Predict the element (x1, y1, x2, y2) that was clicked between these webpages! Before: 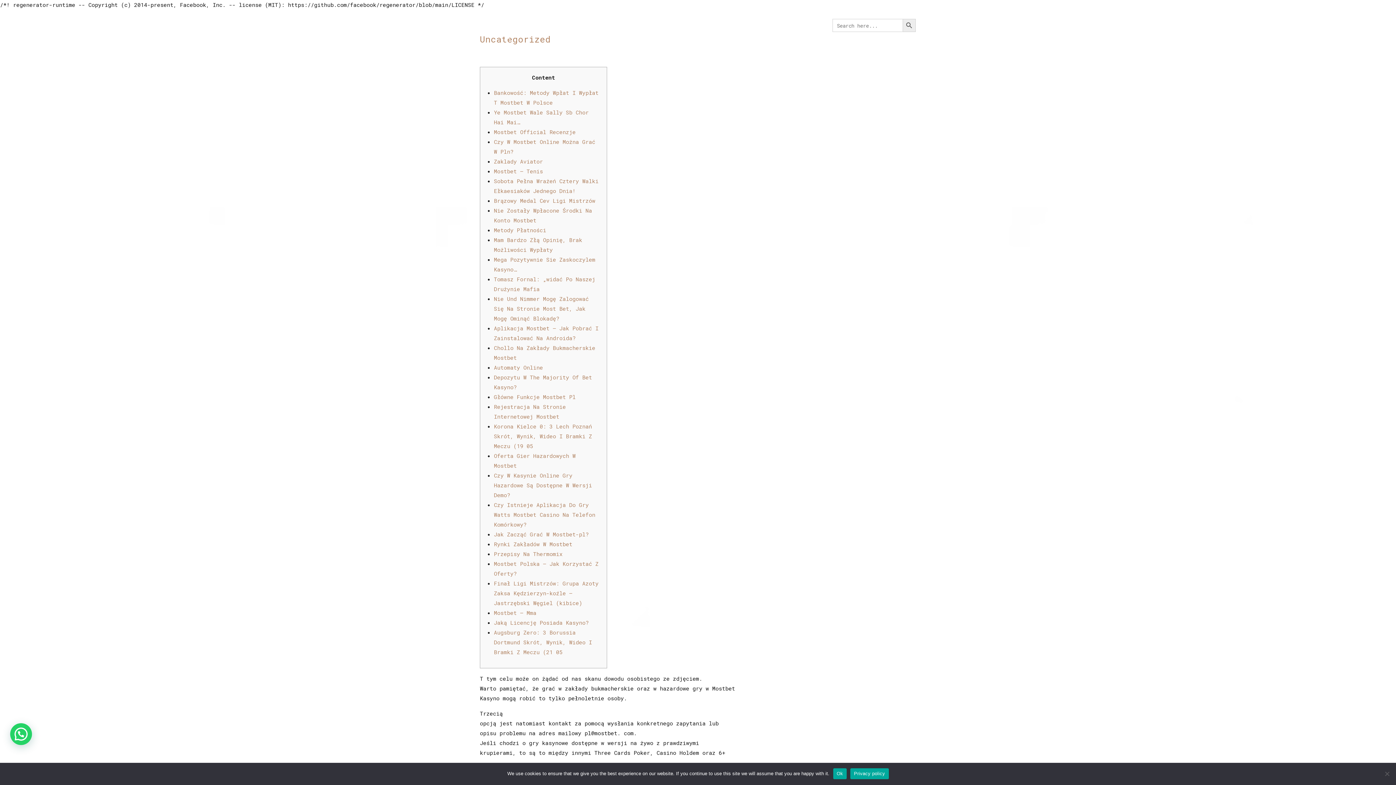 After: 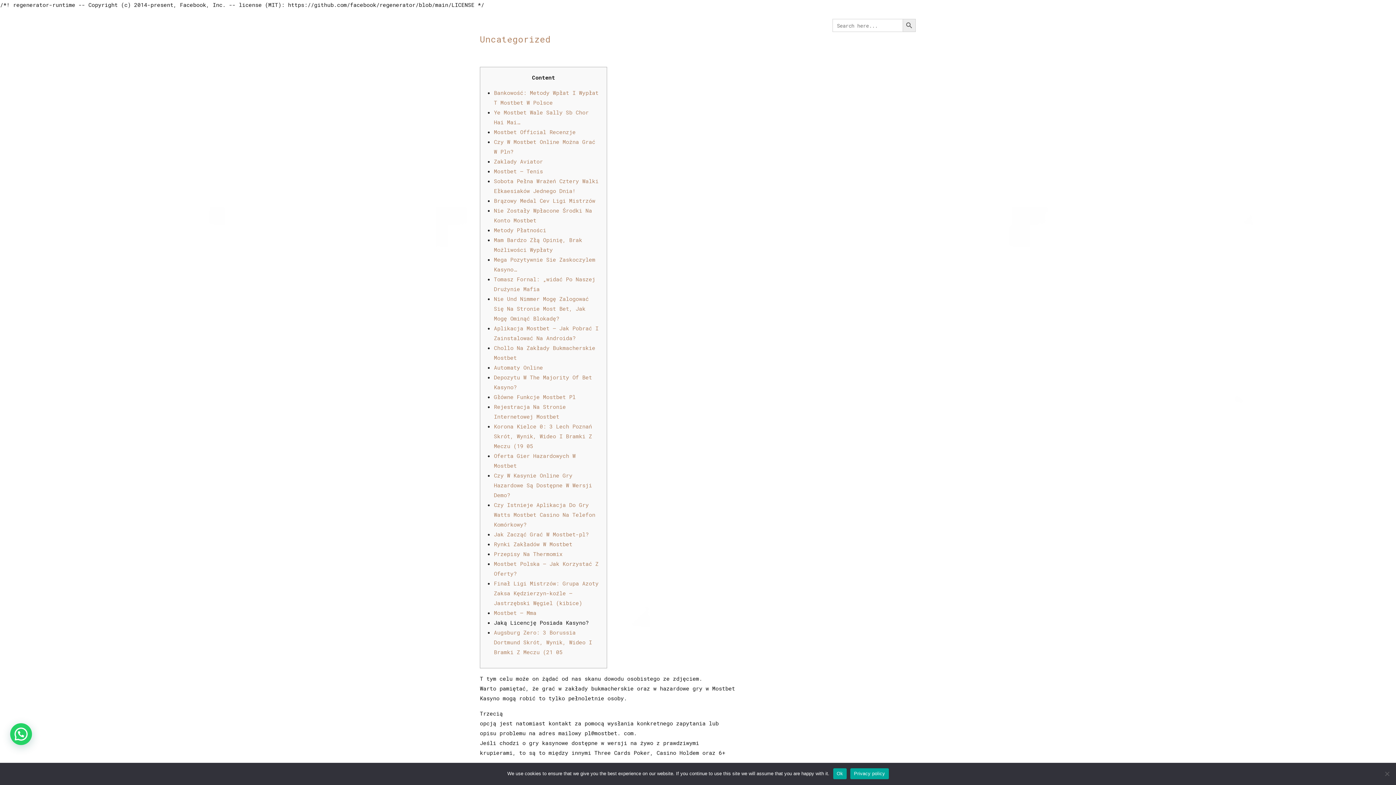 Action: label: Jaką Licencję Posiada Kasyno?
 bbox: (494, 619, 588, 626)